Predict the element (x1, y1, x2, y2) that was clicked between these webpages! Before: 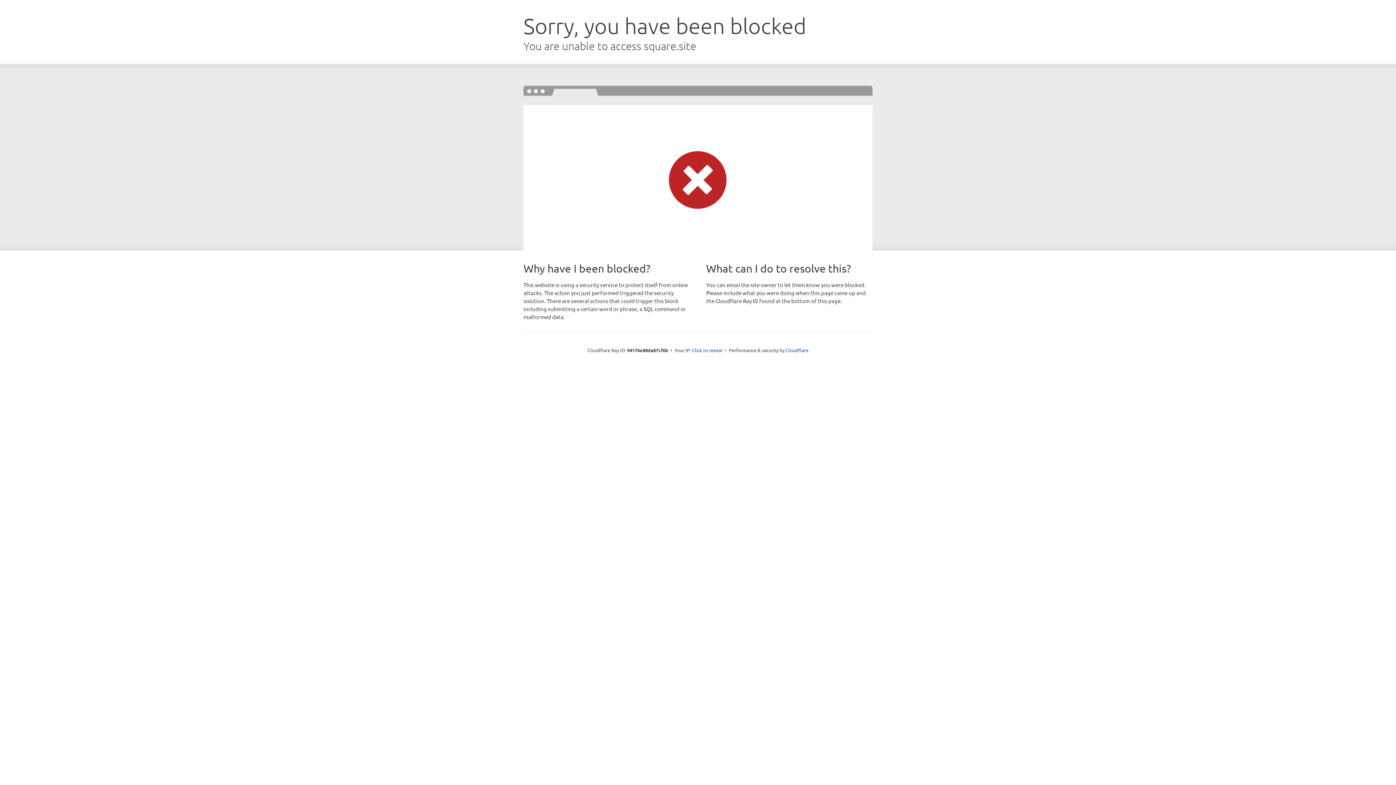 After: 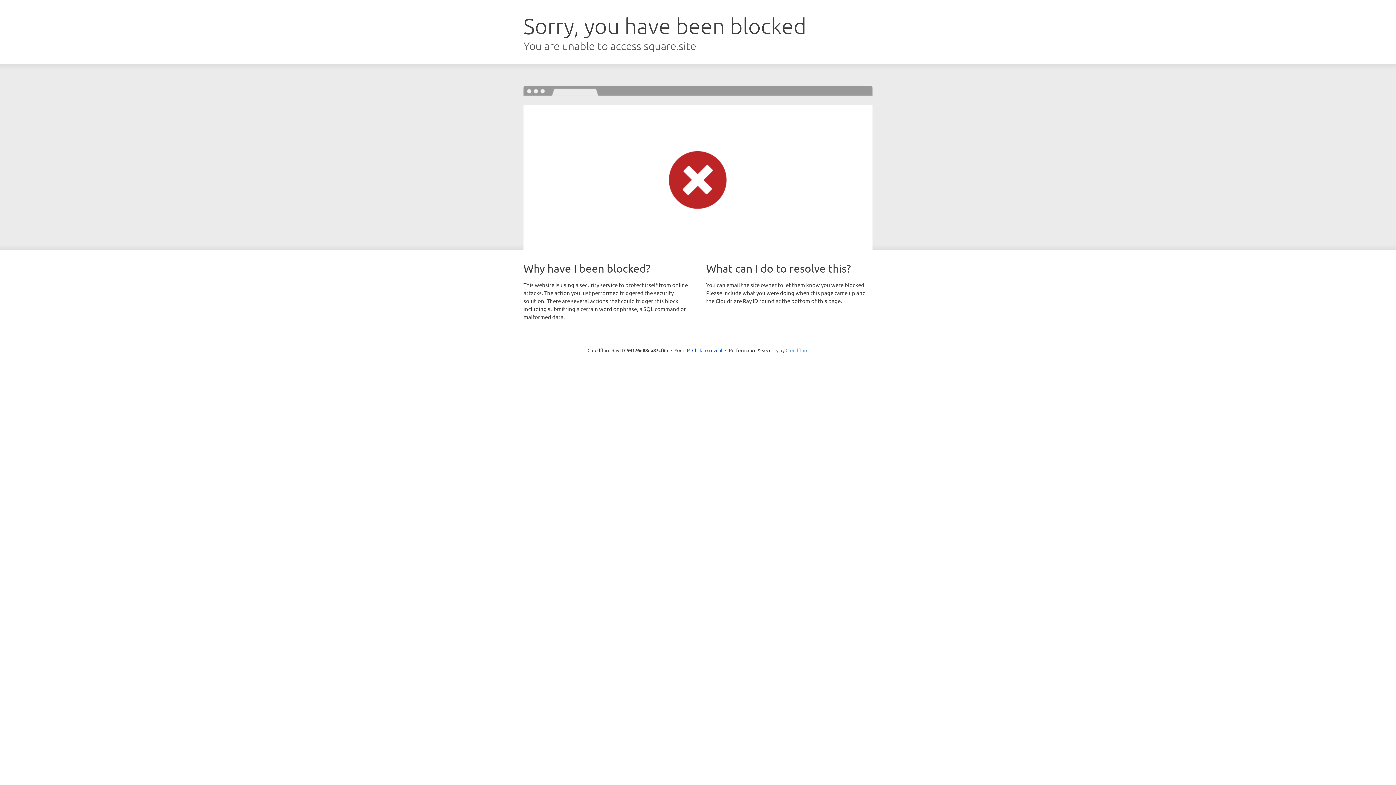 Action: bbox: (785, 347, 808, 353) label: Cloudflare